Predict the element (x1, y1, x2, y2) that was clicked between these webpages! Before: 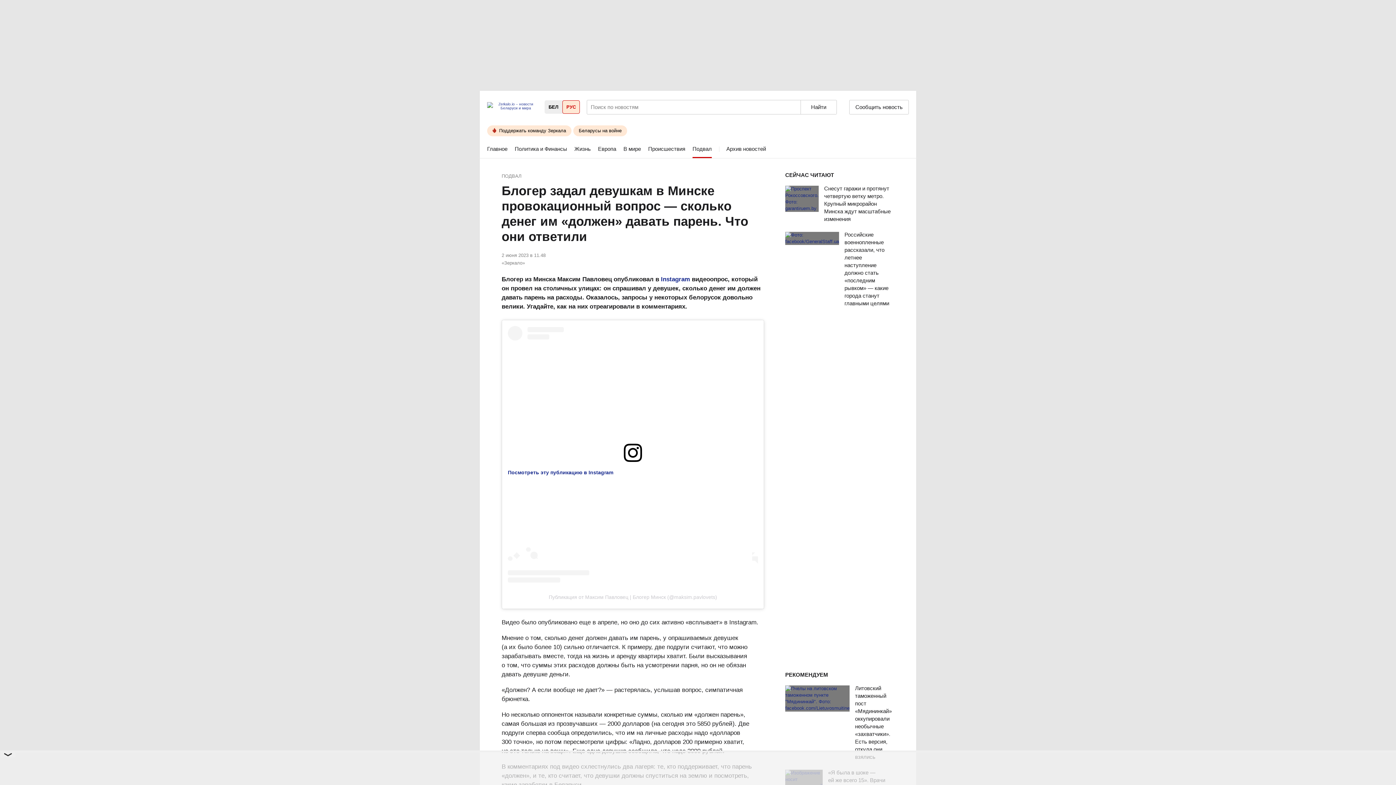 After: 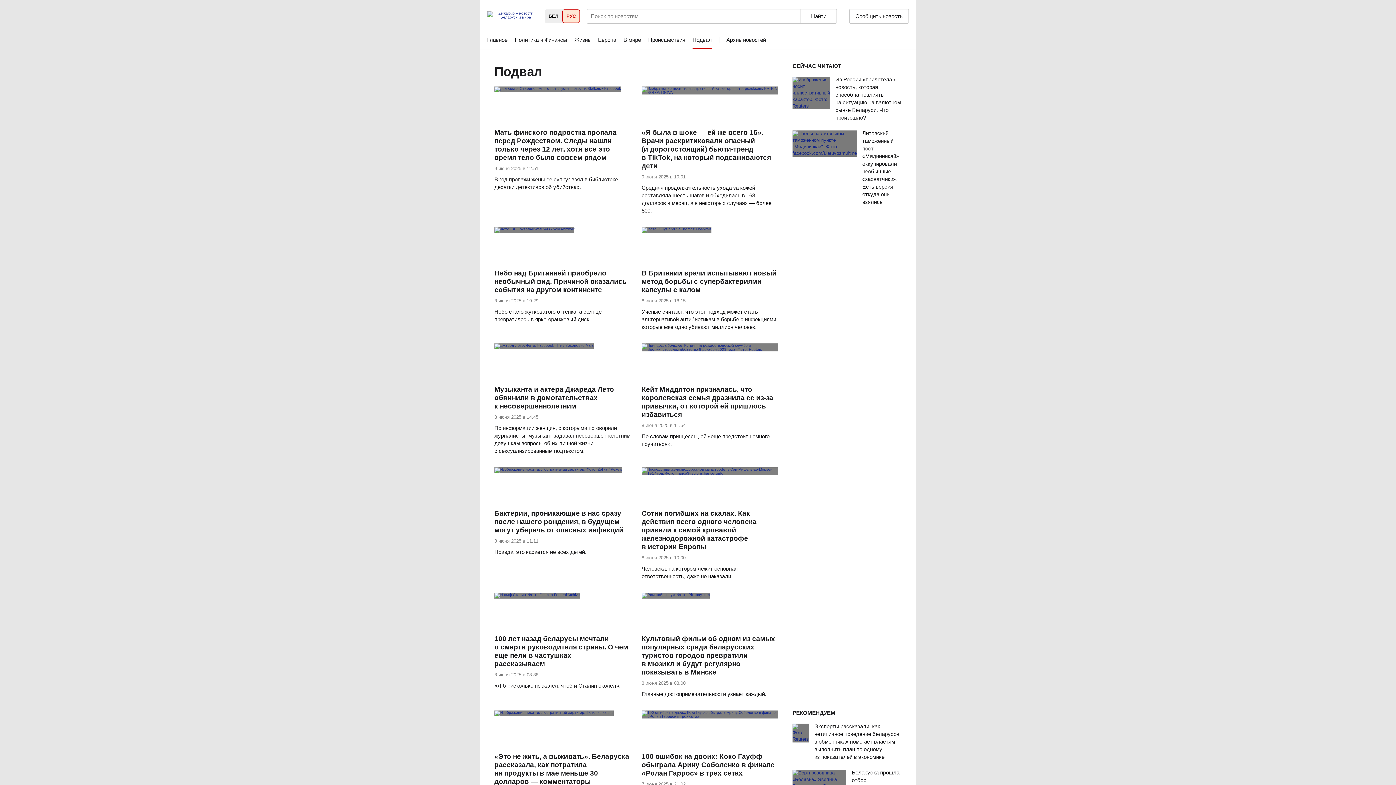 Action: label: Подвал bbox: (692, 140, 712, 158)